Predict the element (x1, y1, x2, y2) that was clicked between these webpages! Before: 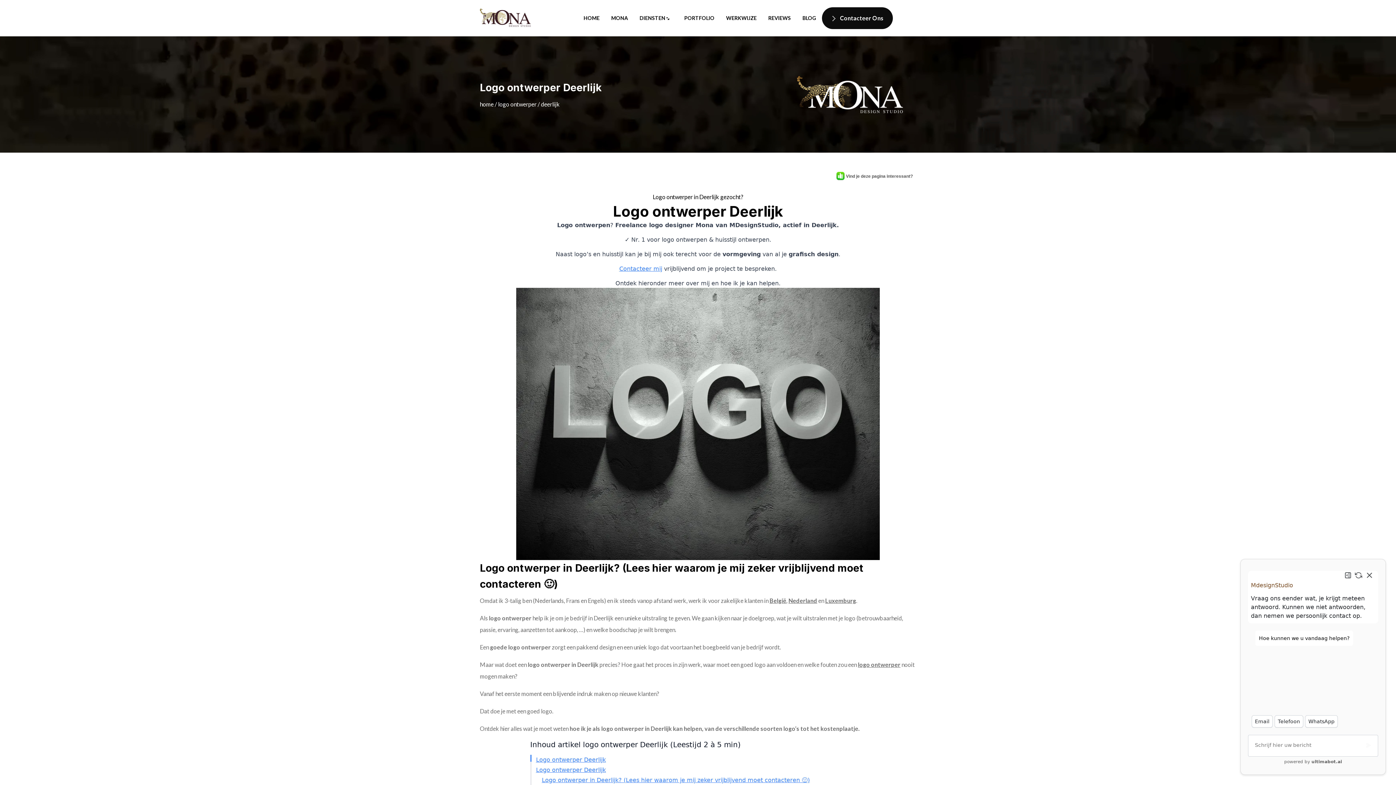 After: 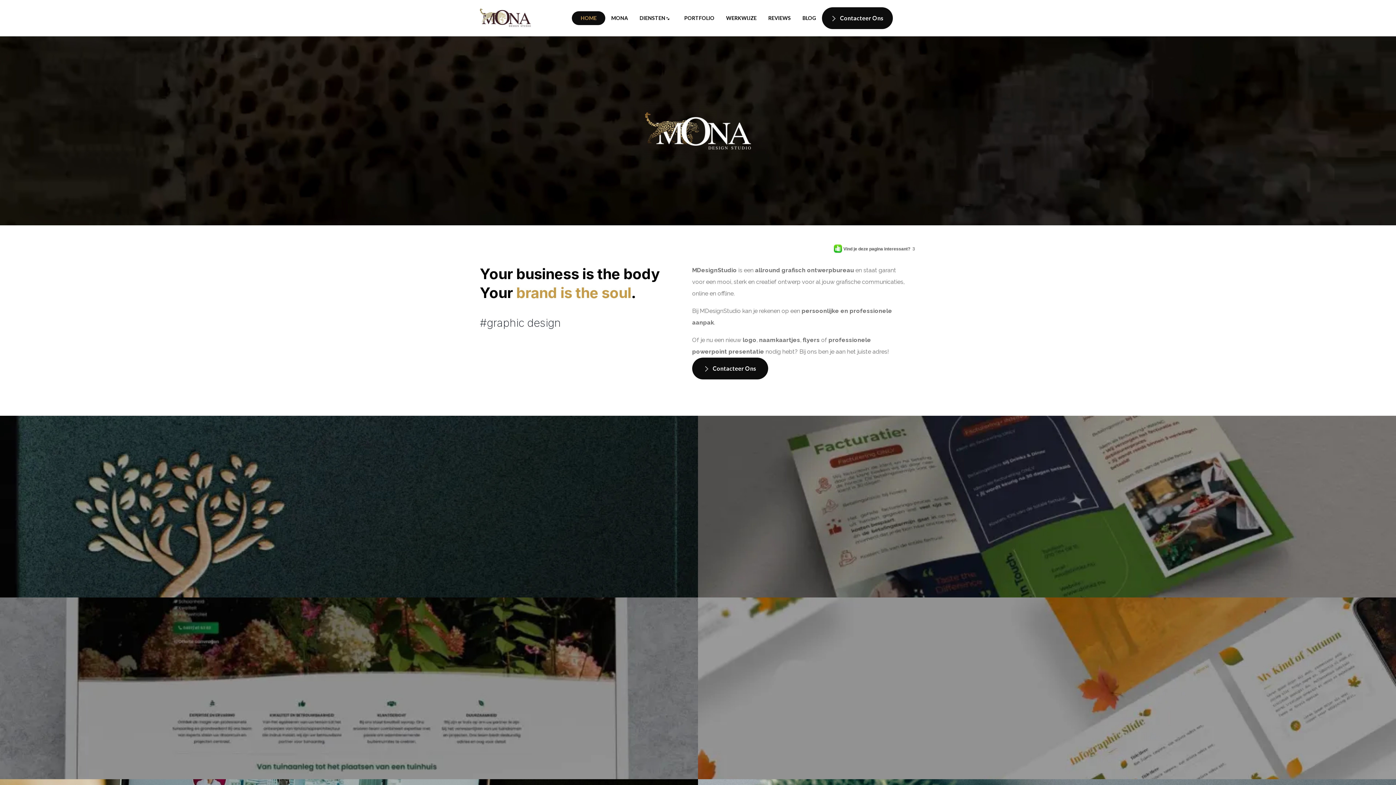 Action: bbox: (480, 7, 533, 29)